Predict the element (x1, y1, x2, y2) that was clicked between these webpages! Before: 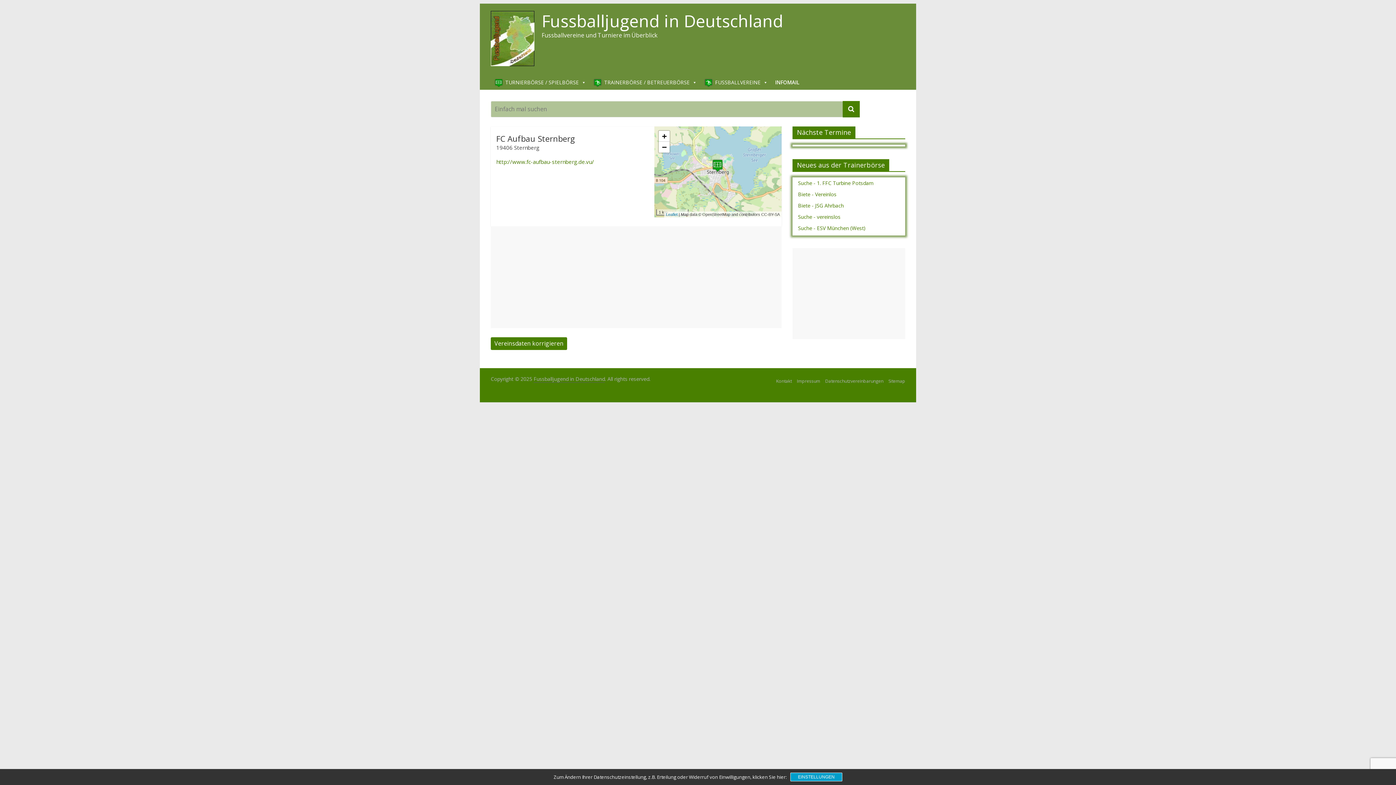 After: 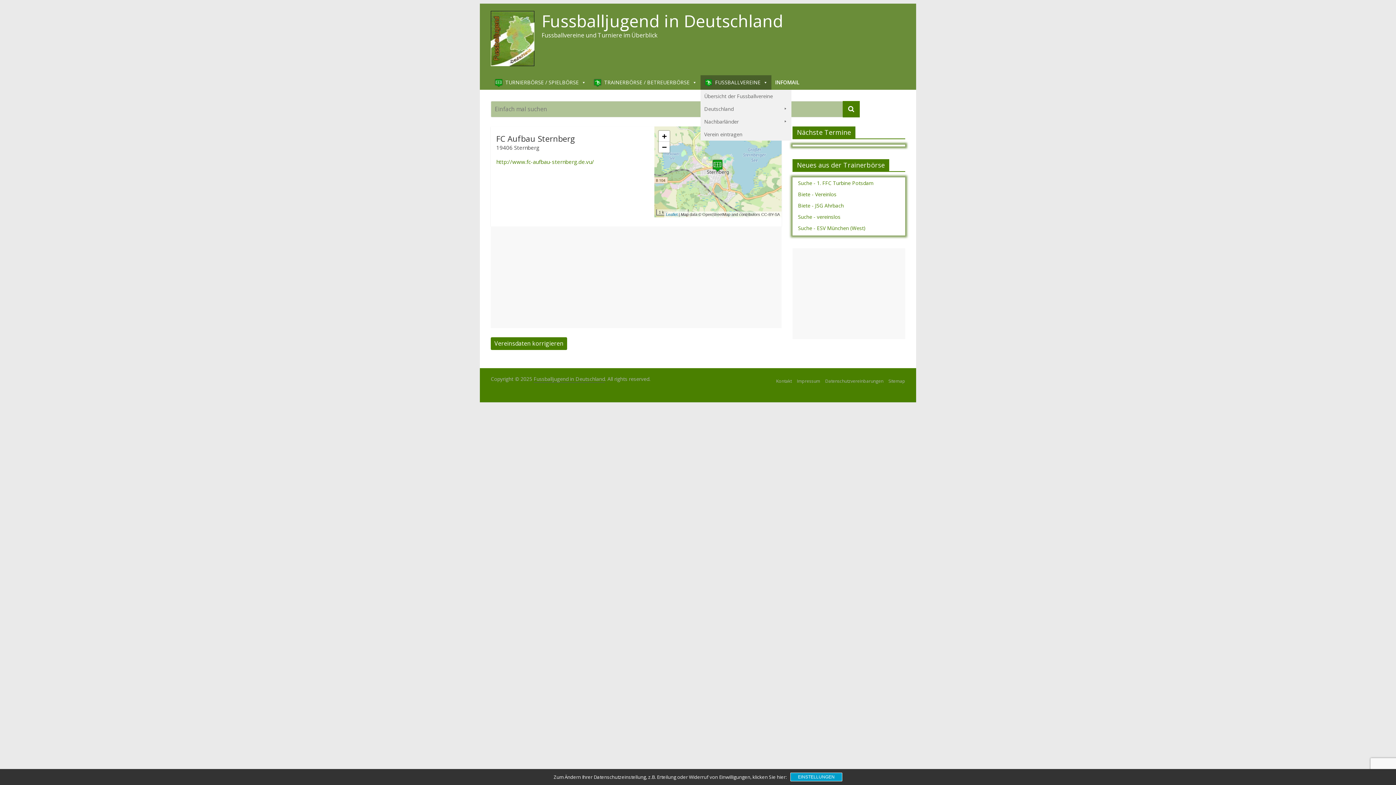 Action: label: FUSSBALLVEREINE bbox: (700, 75, 771, 89)